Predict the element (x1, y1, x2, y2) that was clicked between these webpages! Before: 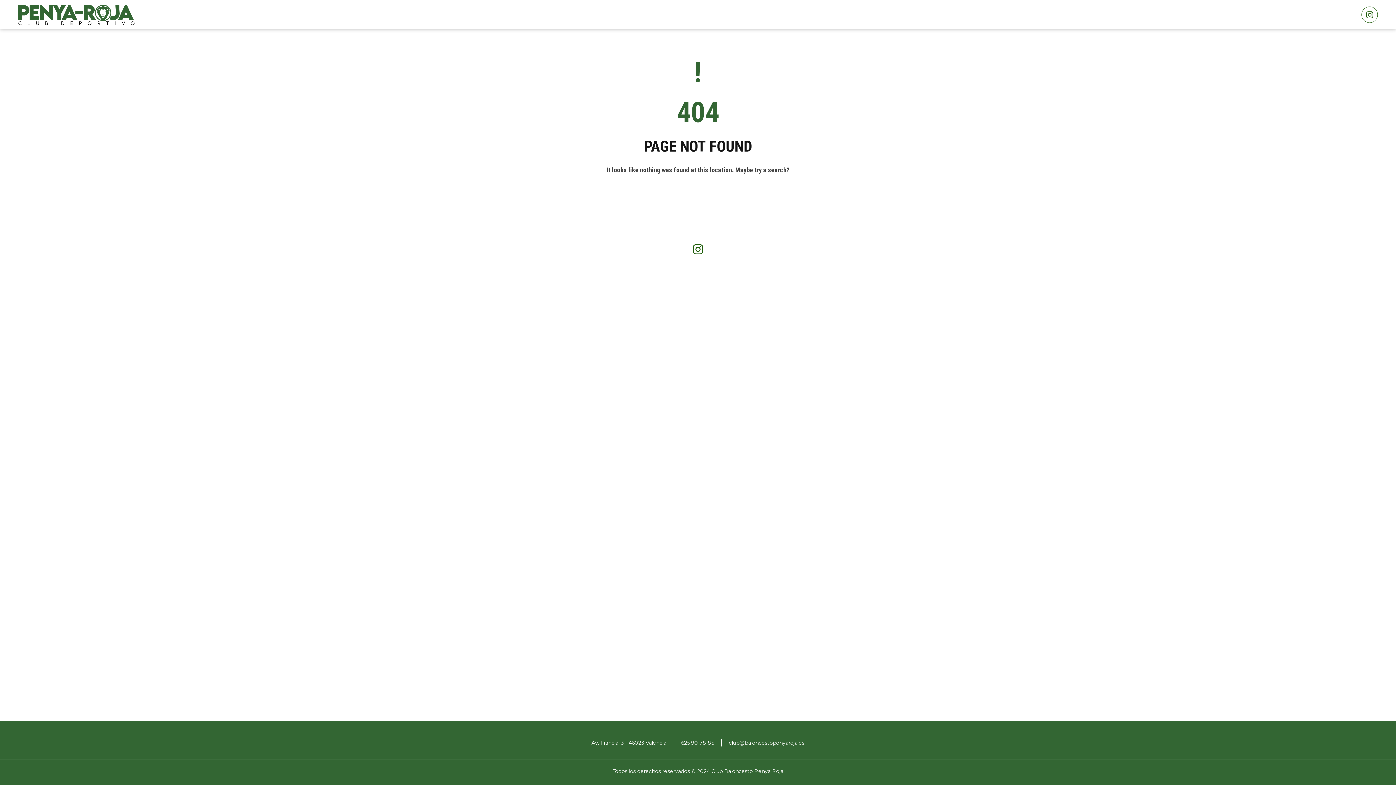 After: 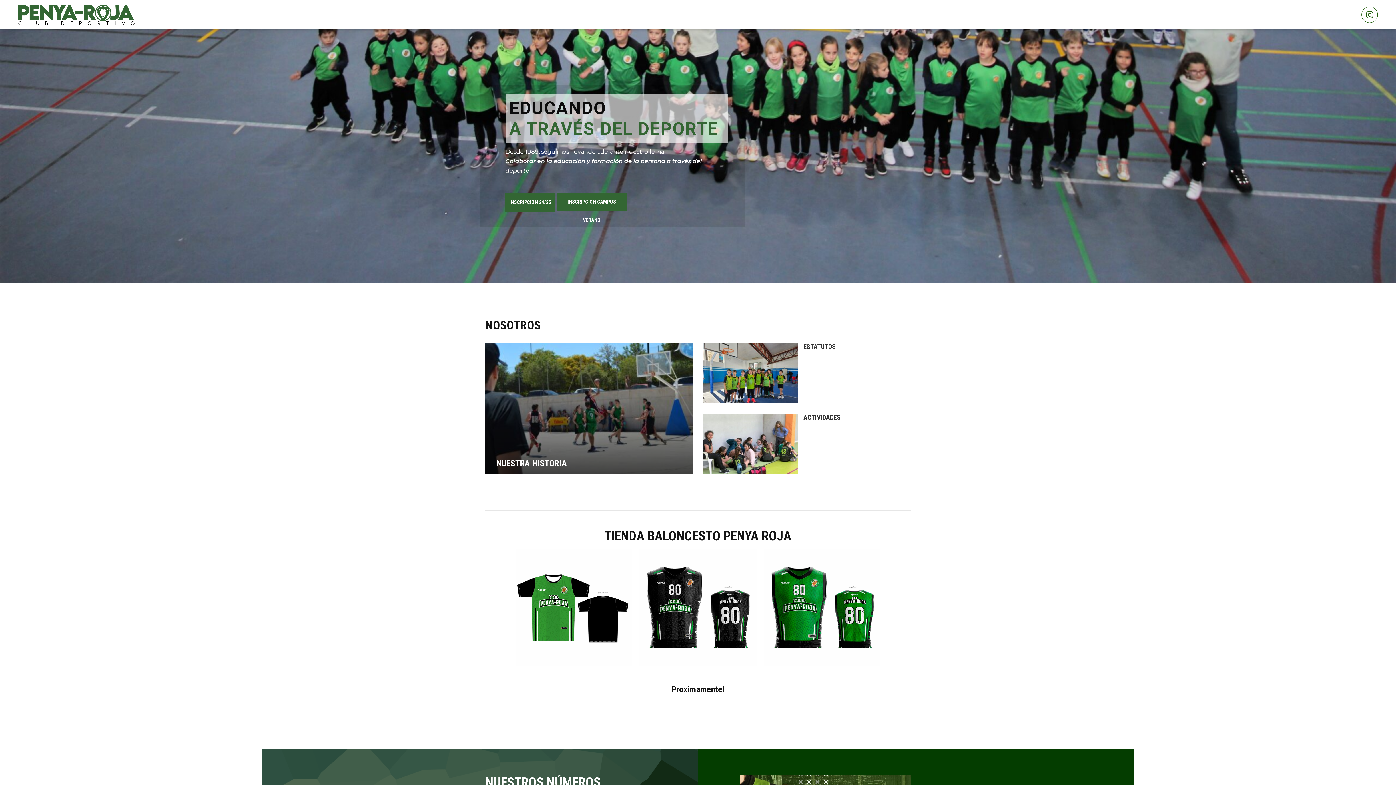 Action: bbox: (18, 0, 90, 29)